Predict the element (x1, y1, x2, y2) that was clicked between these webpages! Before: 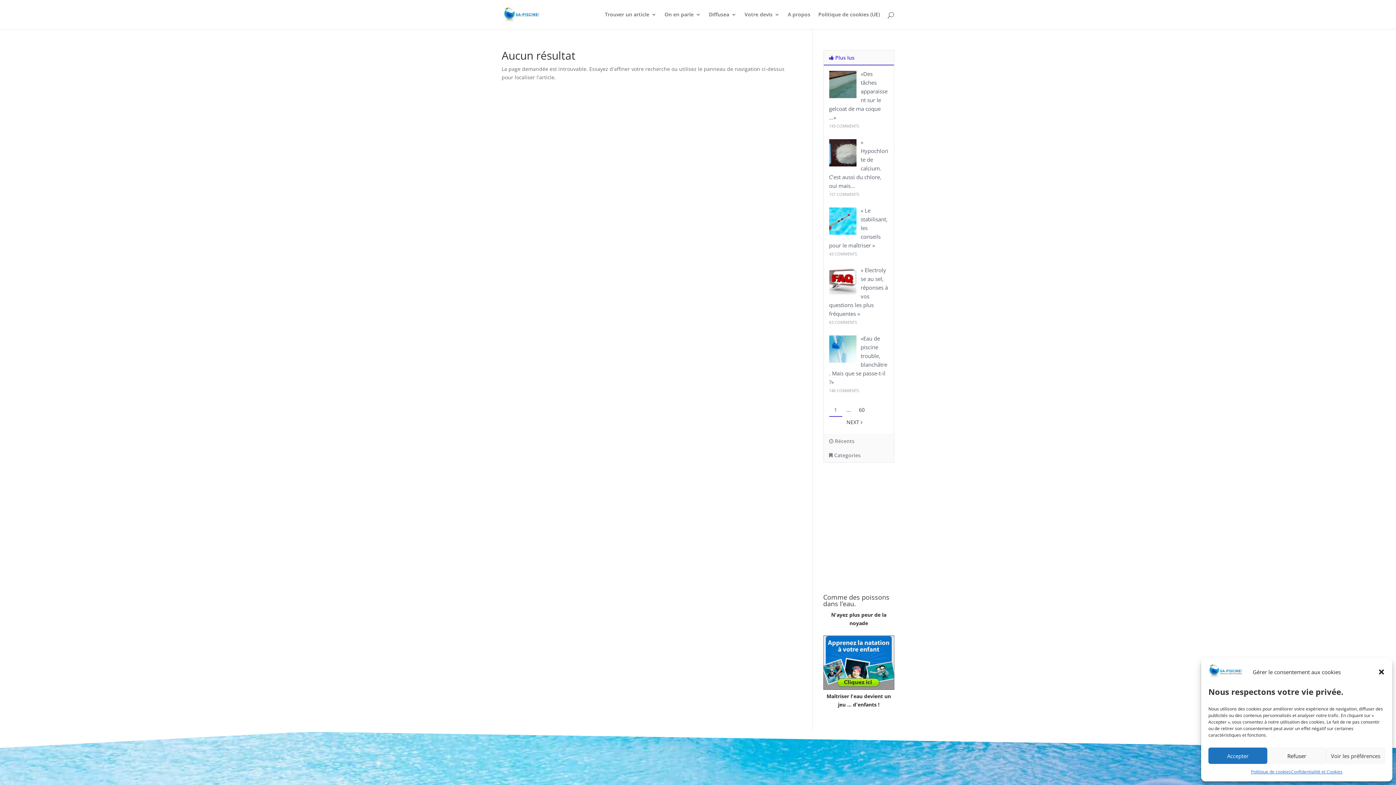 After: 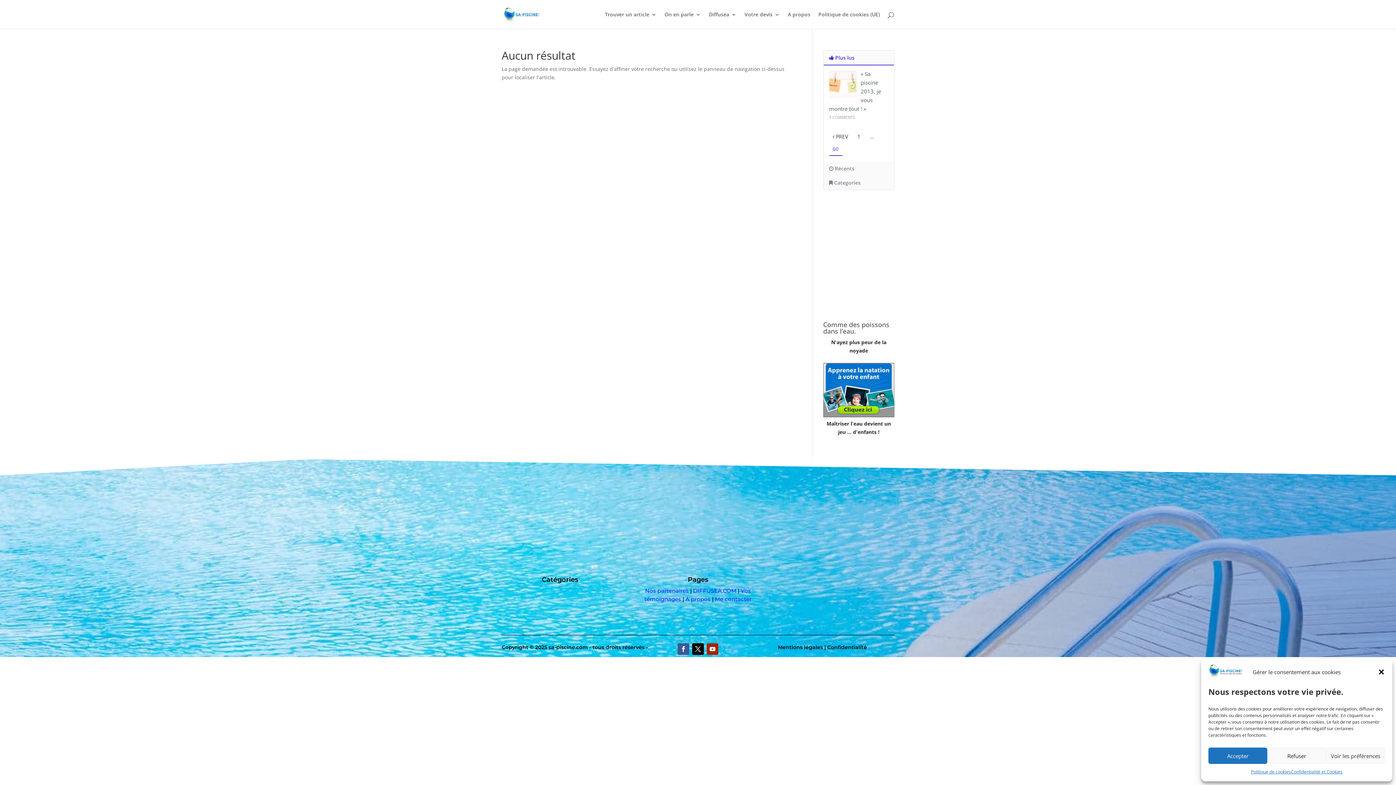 Action: bbox: (855, 404, 868, 416) label: 60